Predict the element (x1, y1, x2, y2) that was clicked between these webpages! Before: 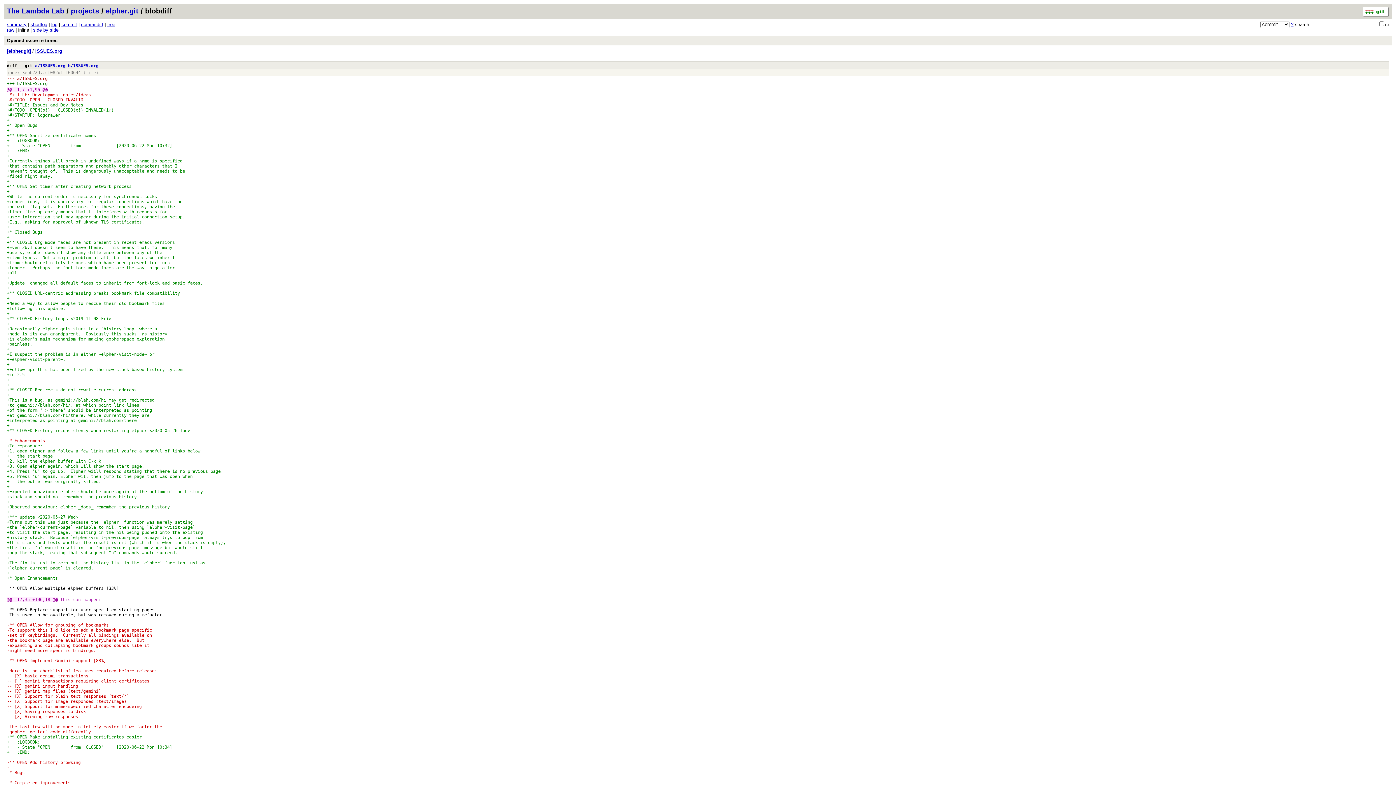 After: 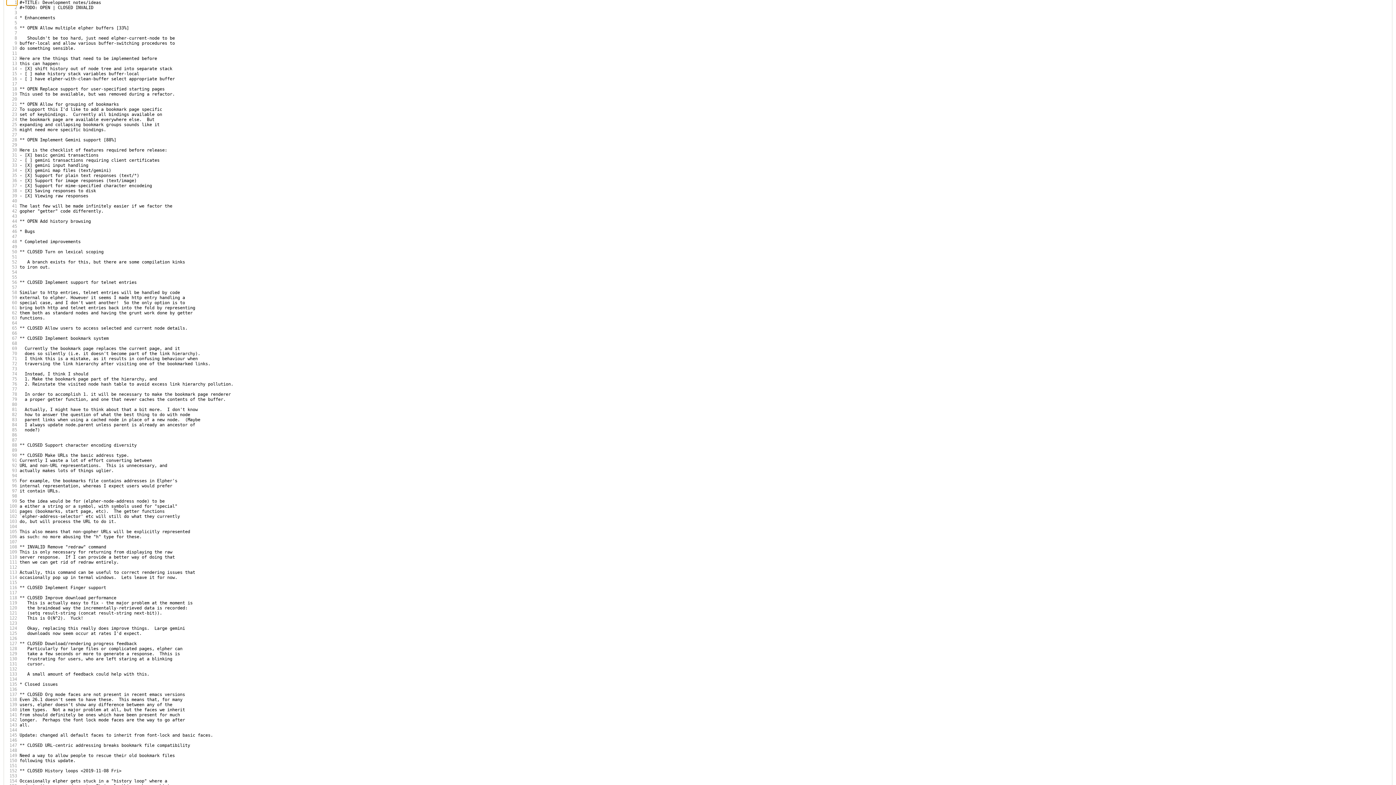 Action: label: -1,7 bbox: (14, 87, 24, 92)